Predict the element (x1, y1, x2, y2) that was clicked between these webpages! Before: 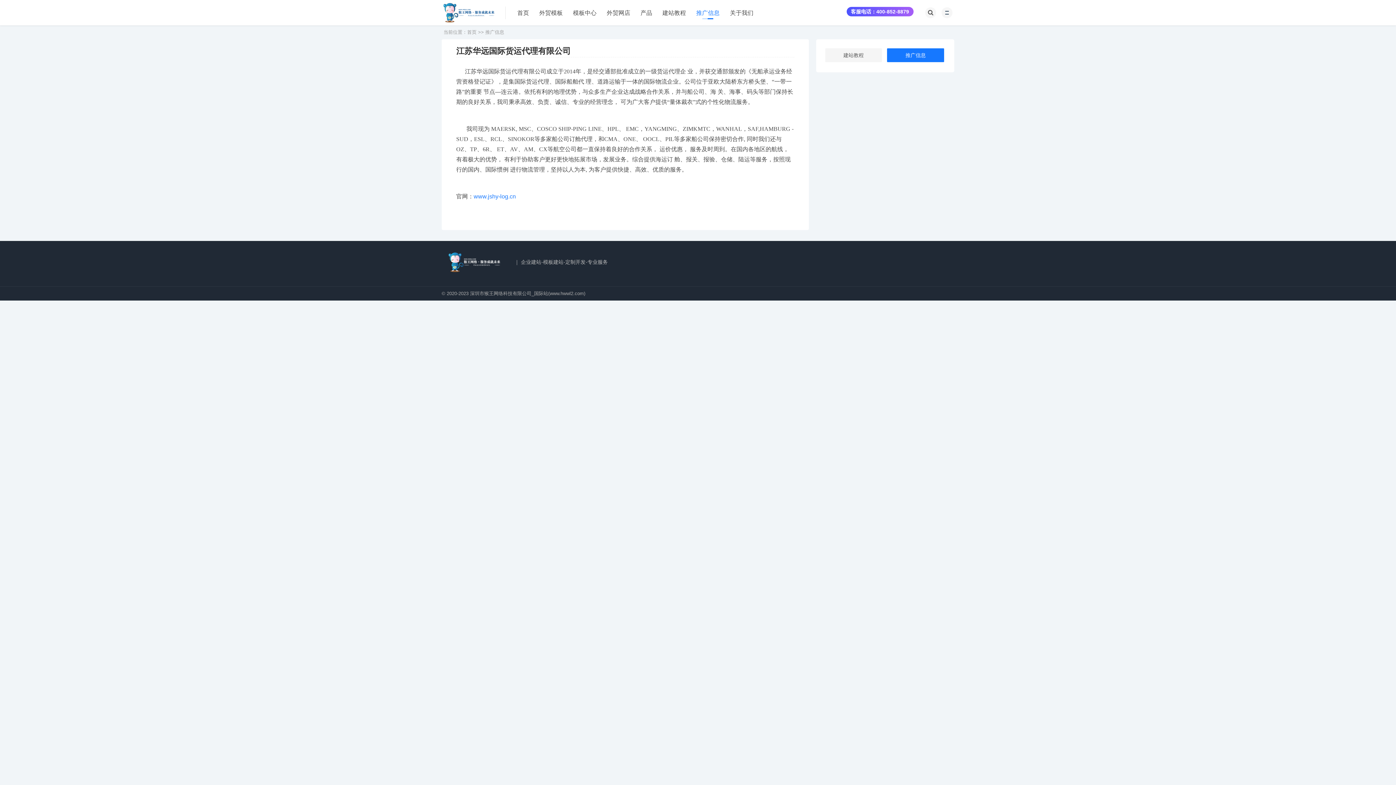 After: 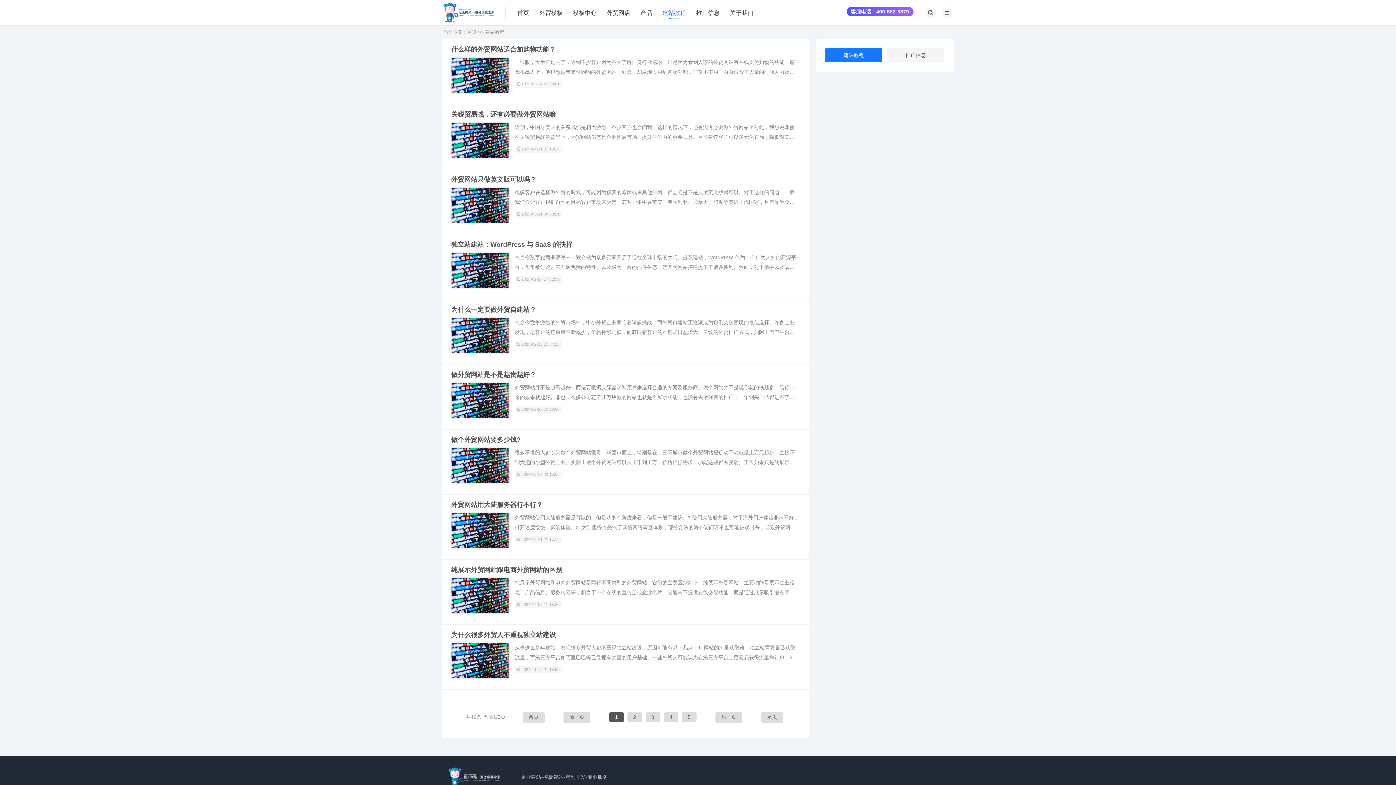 Action: label: 建站教程 bbox: (662, 0, 686, 25)